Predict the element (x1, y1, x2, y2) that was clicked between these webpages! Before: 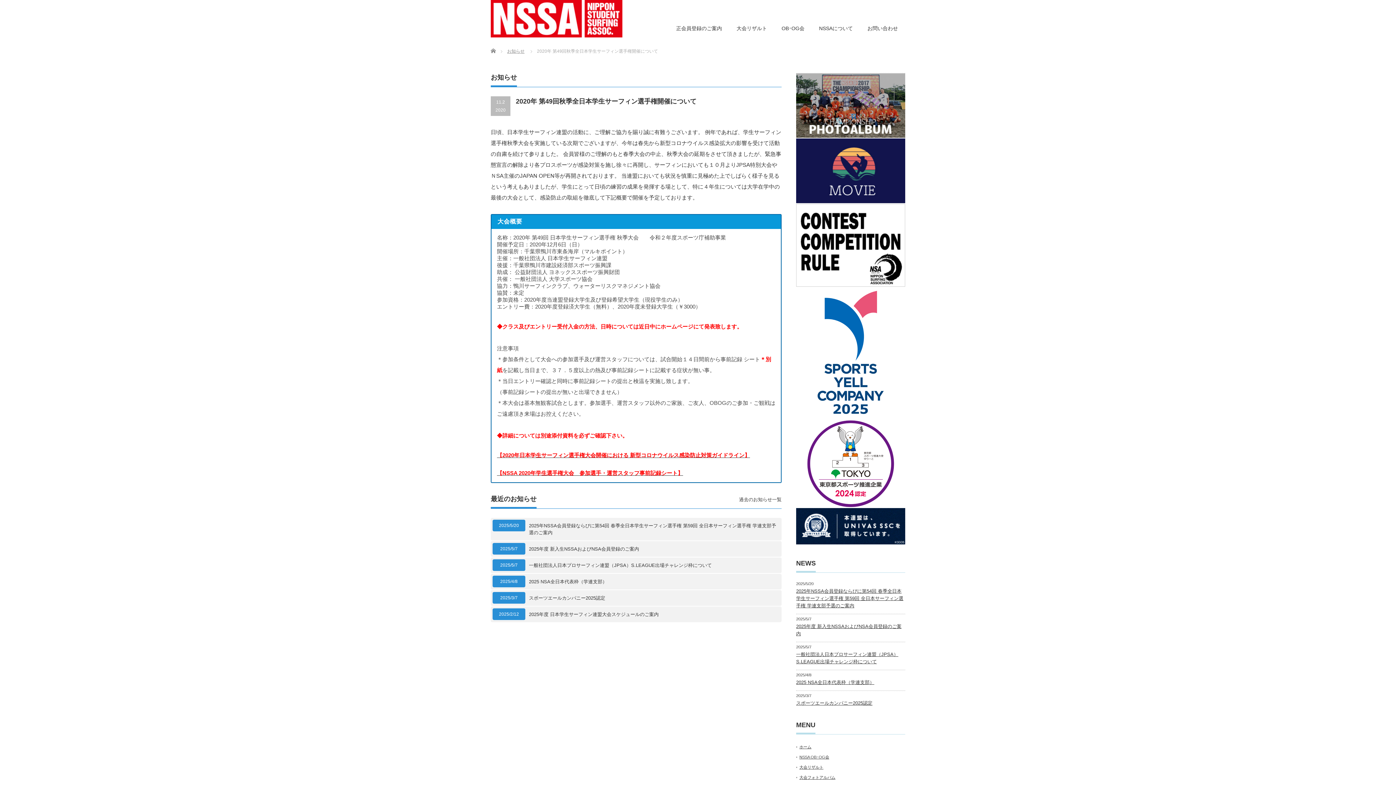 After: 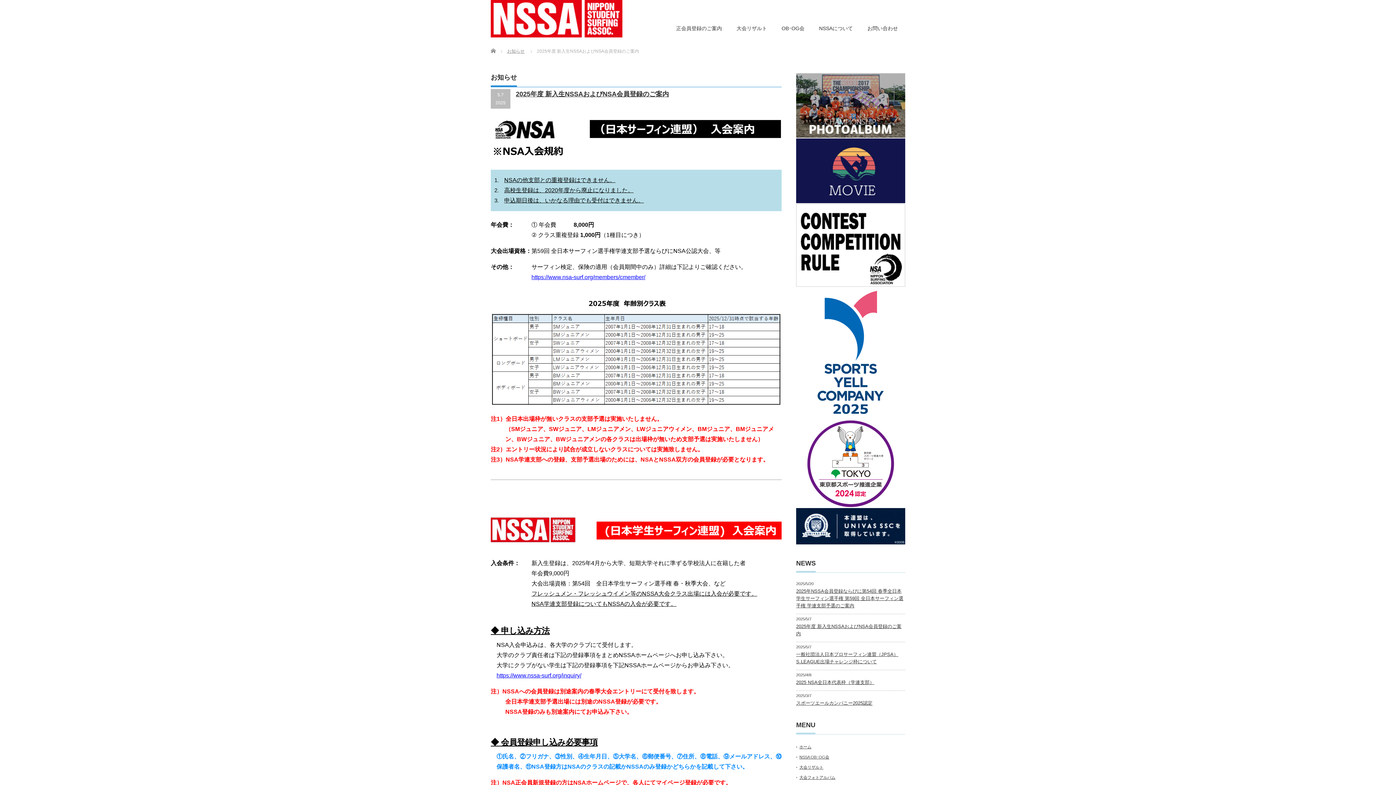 Action: bbox: (529, 545, 780, 552) label: 2025年度 新入生NSSAおよびNSA会員登録のご案内